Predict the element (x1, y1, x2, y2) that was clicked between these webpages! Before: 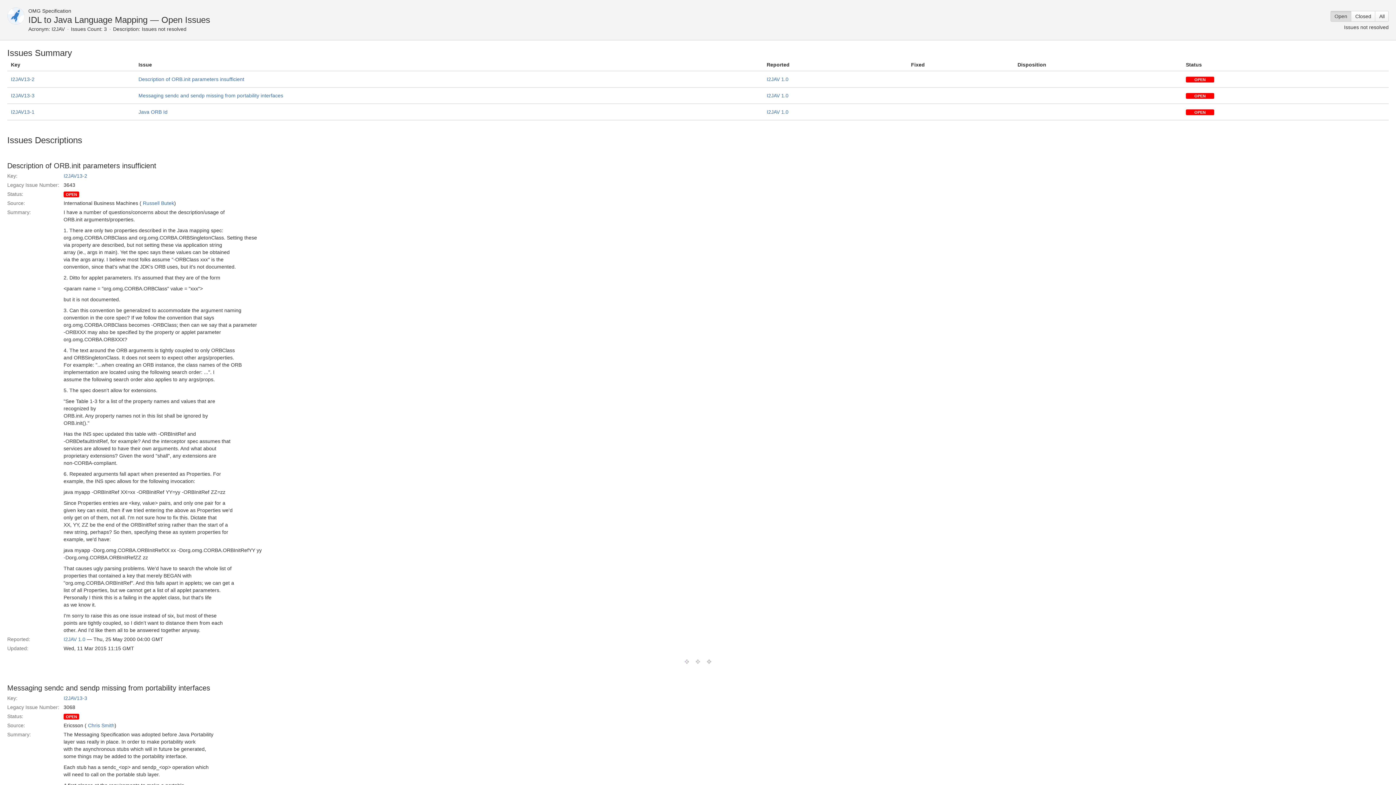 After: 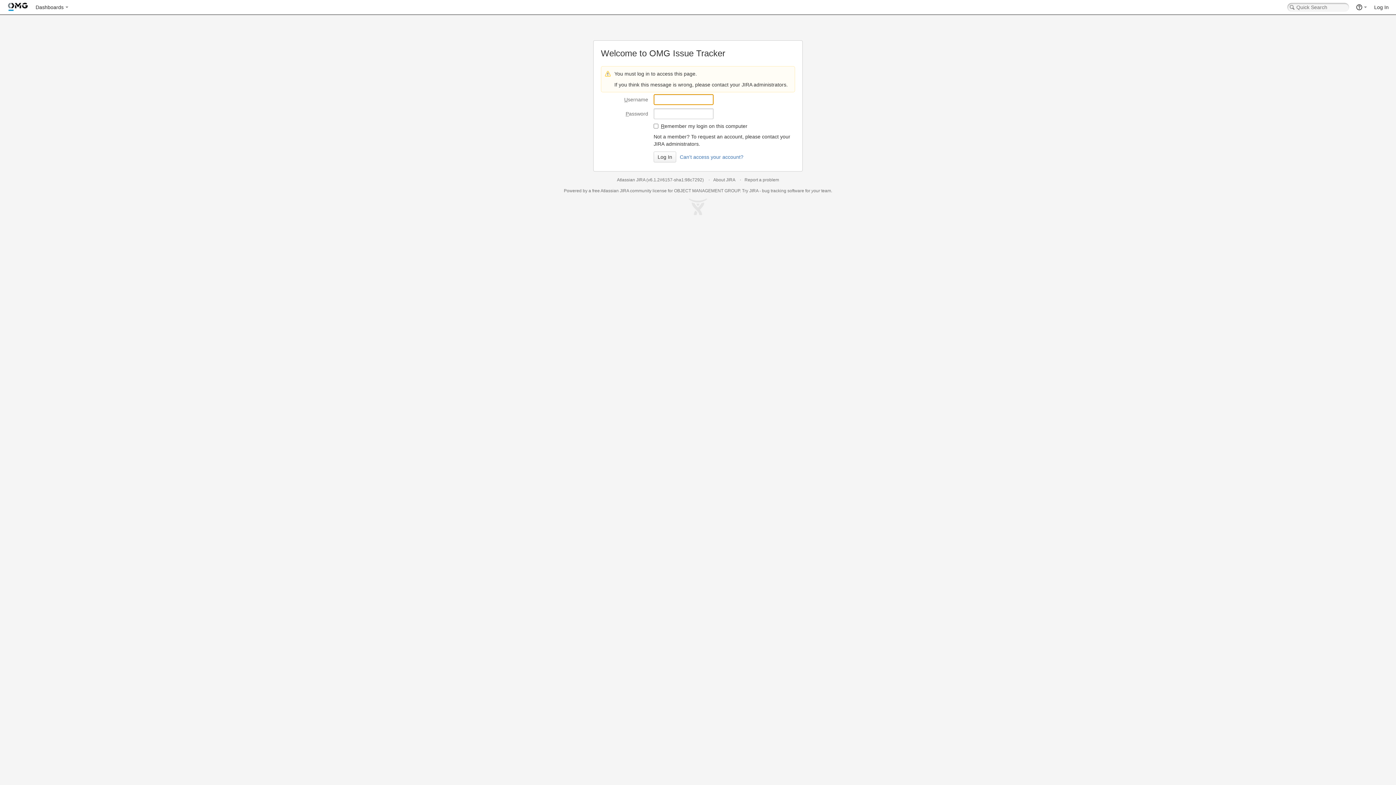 Action: label: Russell Butek bbox: (142, 200, 174, 206)